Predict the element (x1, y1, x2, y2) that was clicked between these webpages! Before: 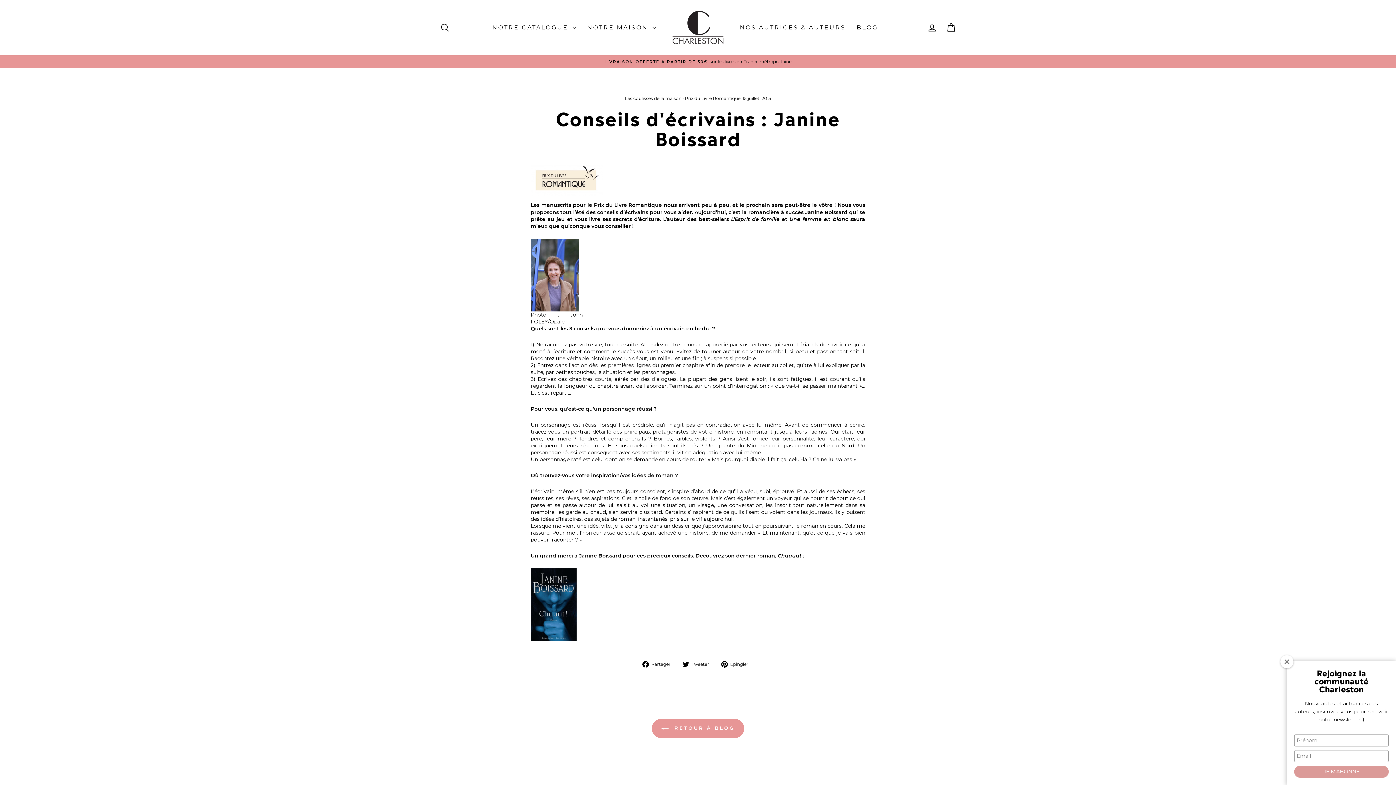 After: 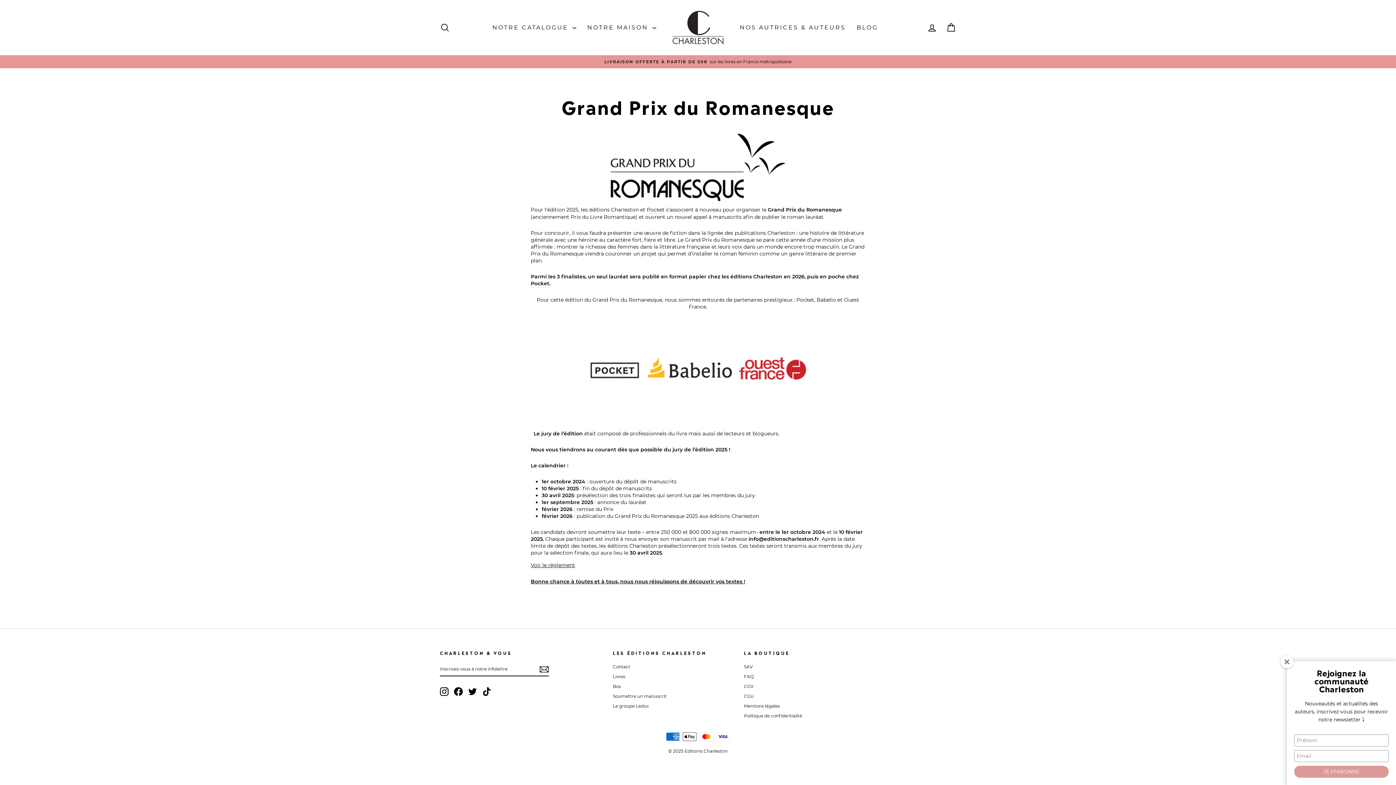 Action: bbox: (594, 201, 662, 209) label: Prix du Livre Romantique